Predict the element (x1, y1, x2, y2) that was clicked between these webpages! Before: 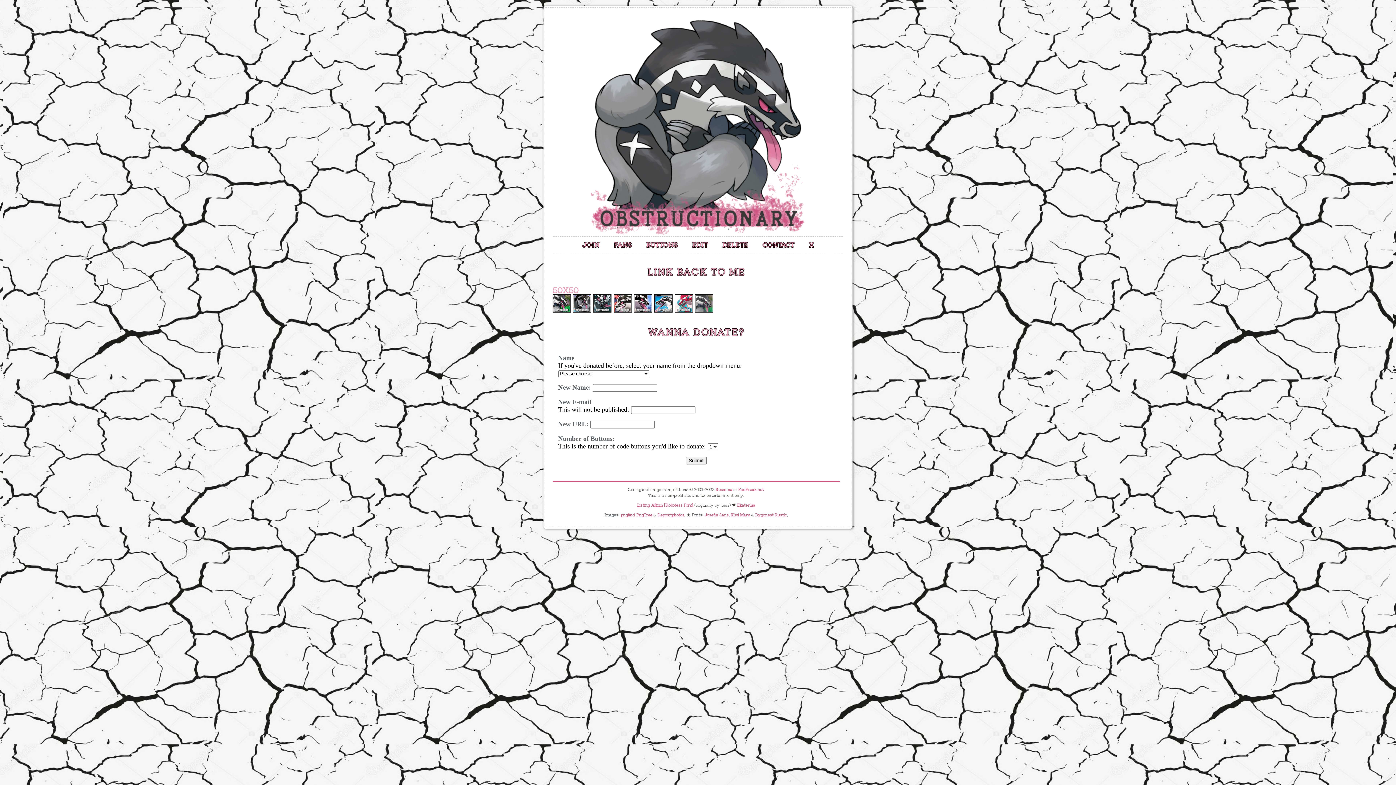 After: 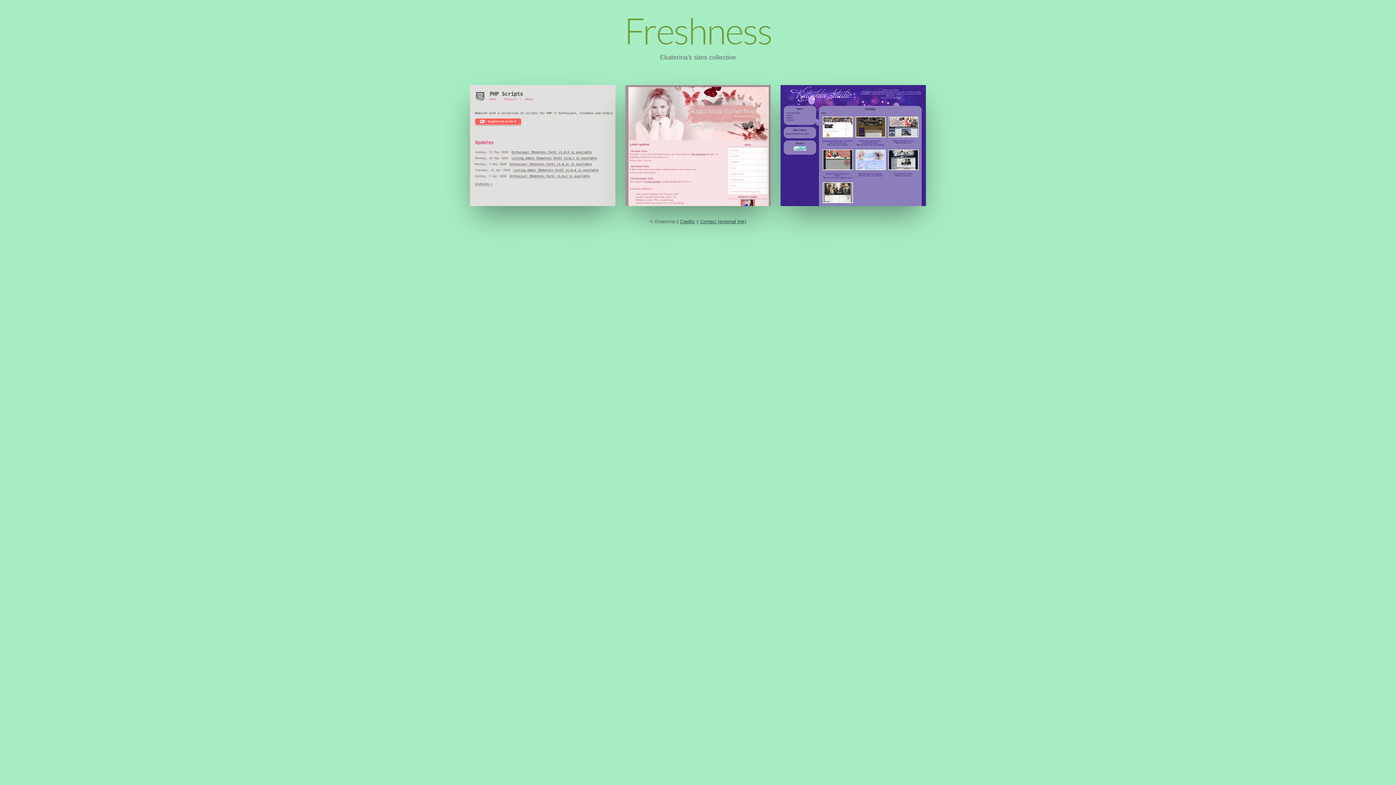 Action: label: Ekaterina bbox: (737, 502, 755, 507)